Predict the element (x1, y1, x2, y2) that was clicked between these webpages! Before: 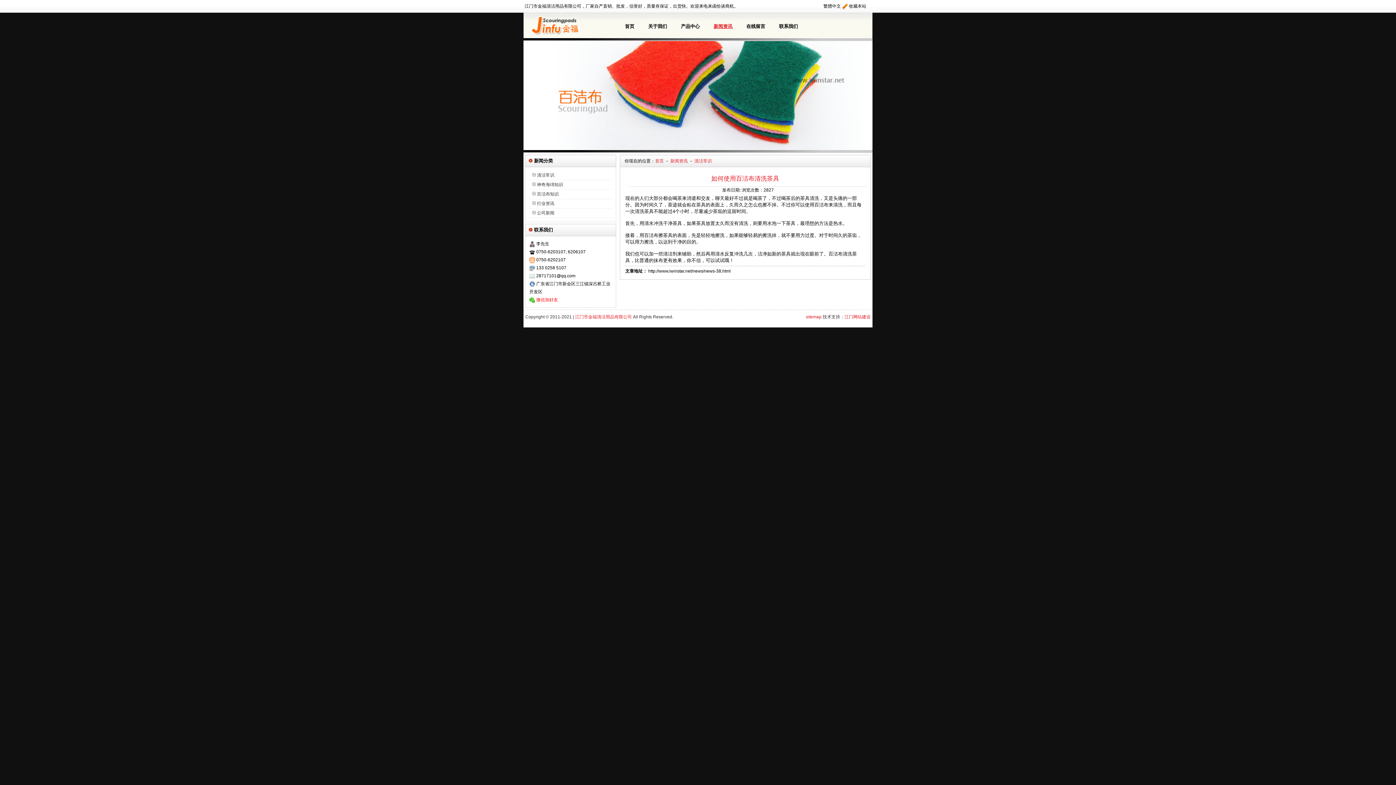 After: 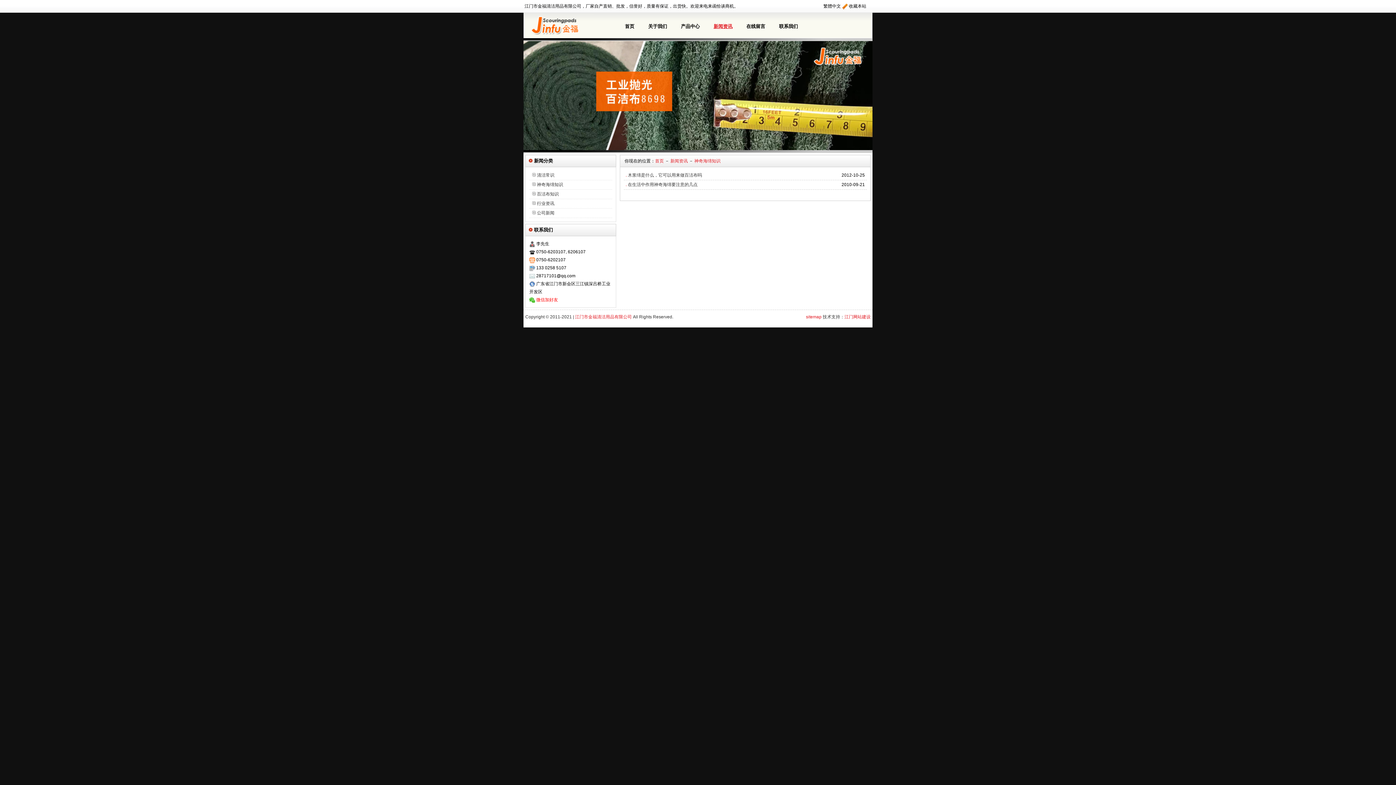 Action: bbox: (532, 182, 563, 187) label:  神奇海绵知识